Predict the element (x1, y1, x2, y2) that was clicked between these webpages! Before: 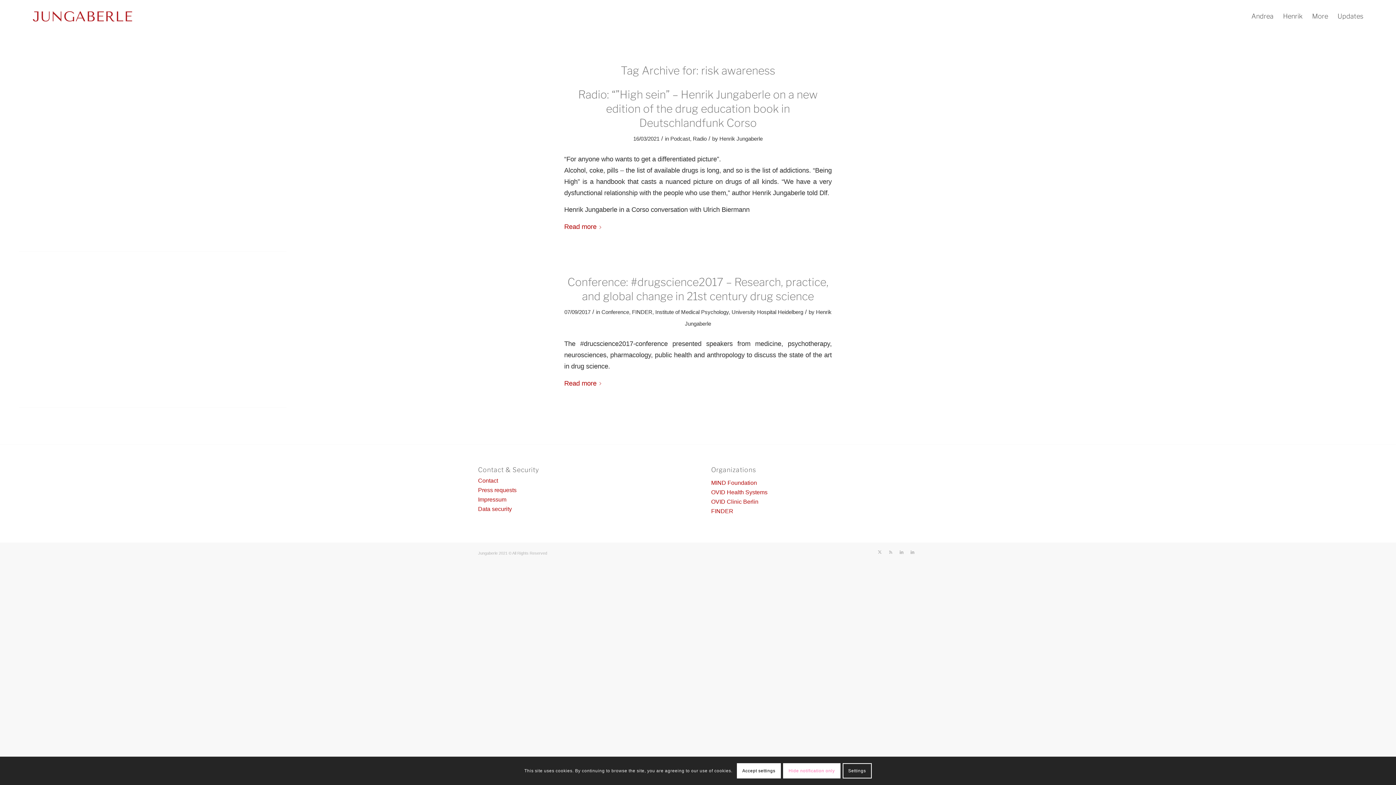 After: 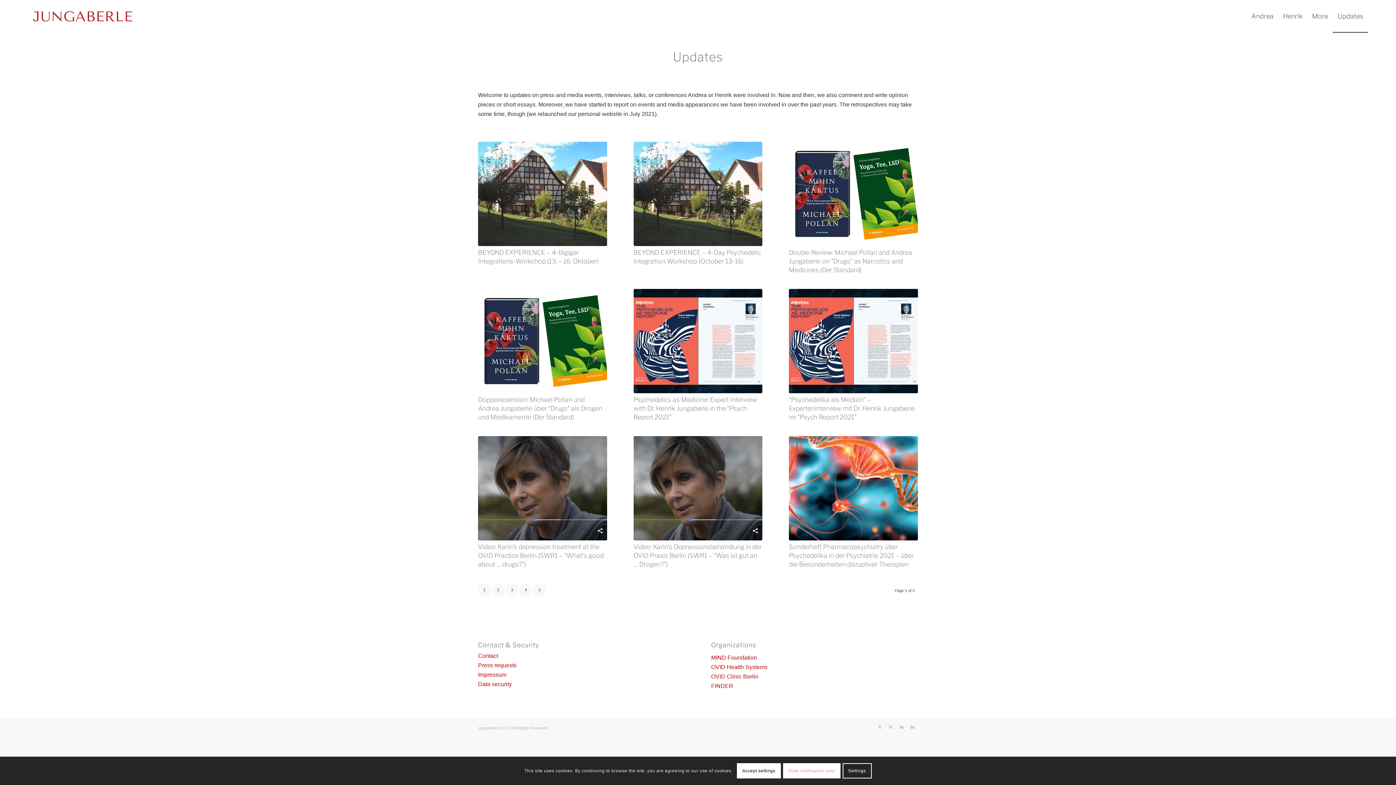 Action: bbox: (1333, 0, 1368, 32) label: Updates